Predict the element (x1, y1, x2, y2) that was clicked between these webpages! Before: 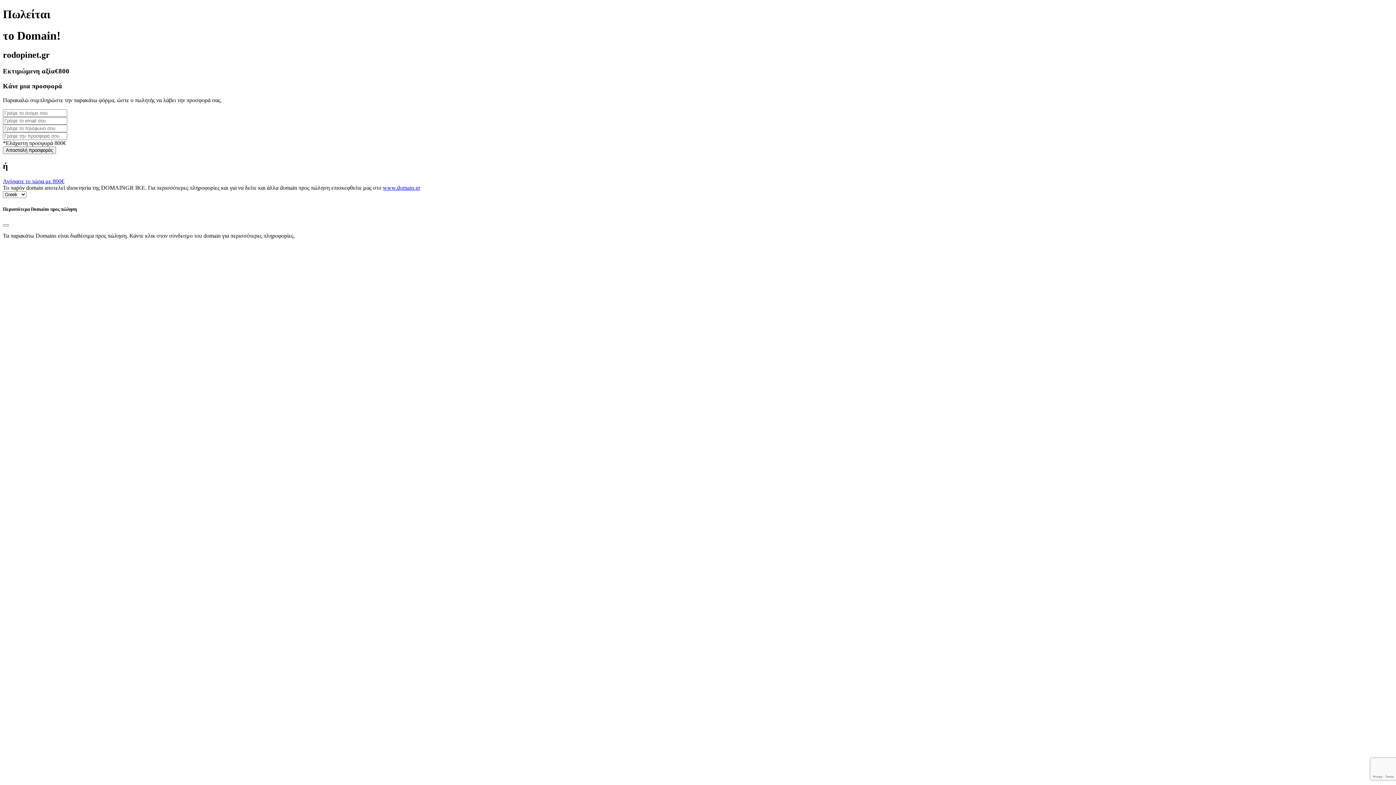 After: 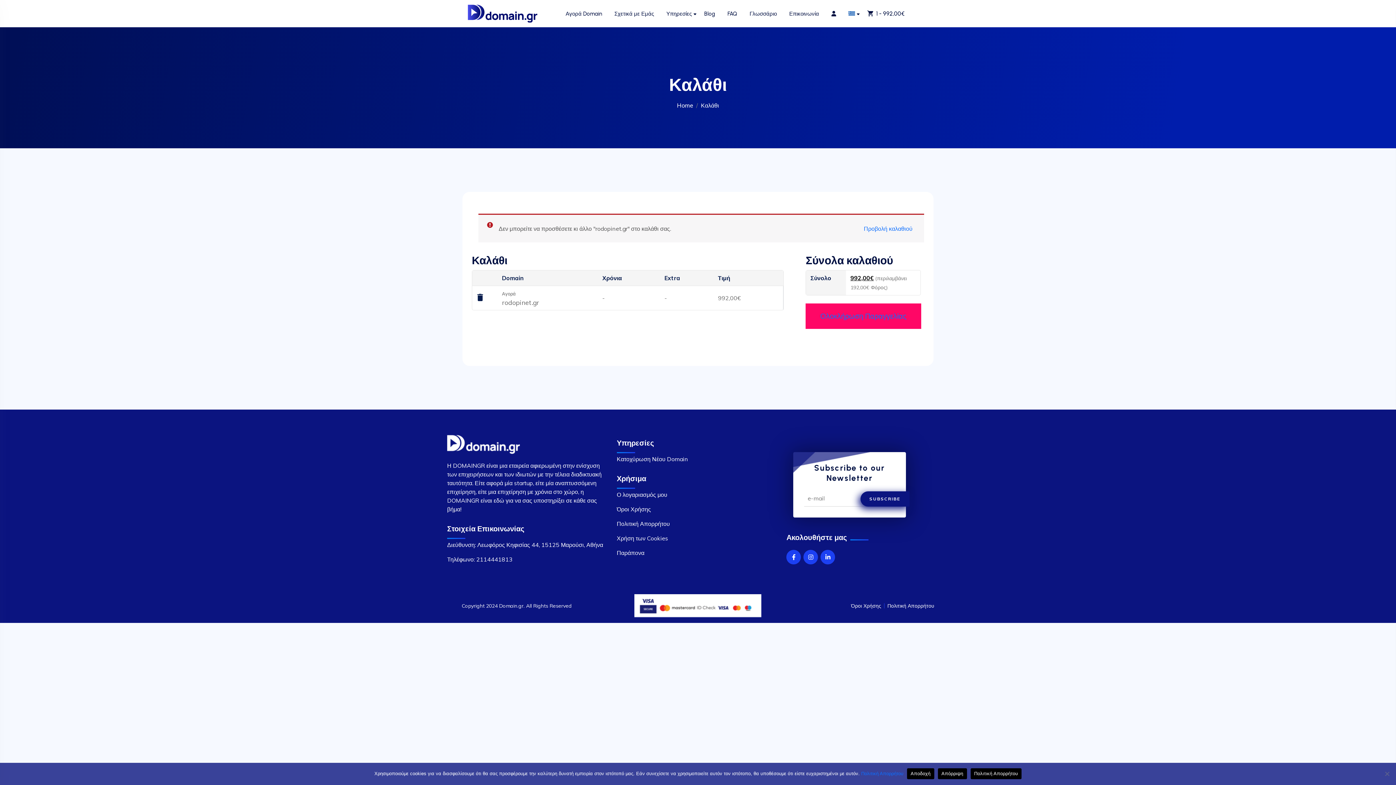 Action: label: Αγόρασε το τώρα με 800€ bbox: (2, 178, 64, 184)